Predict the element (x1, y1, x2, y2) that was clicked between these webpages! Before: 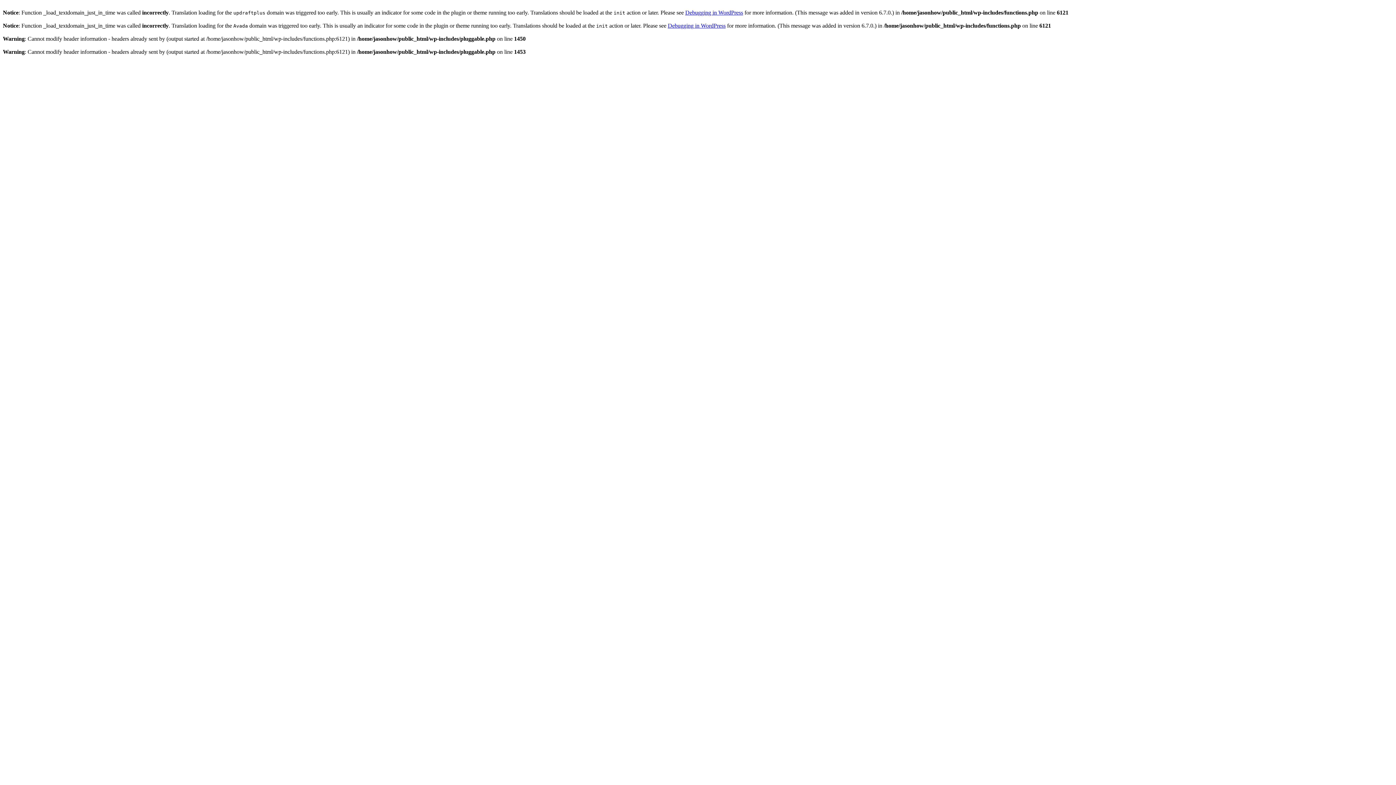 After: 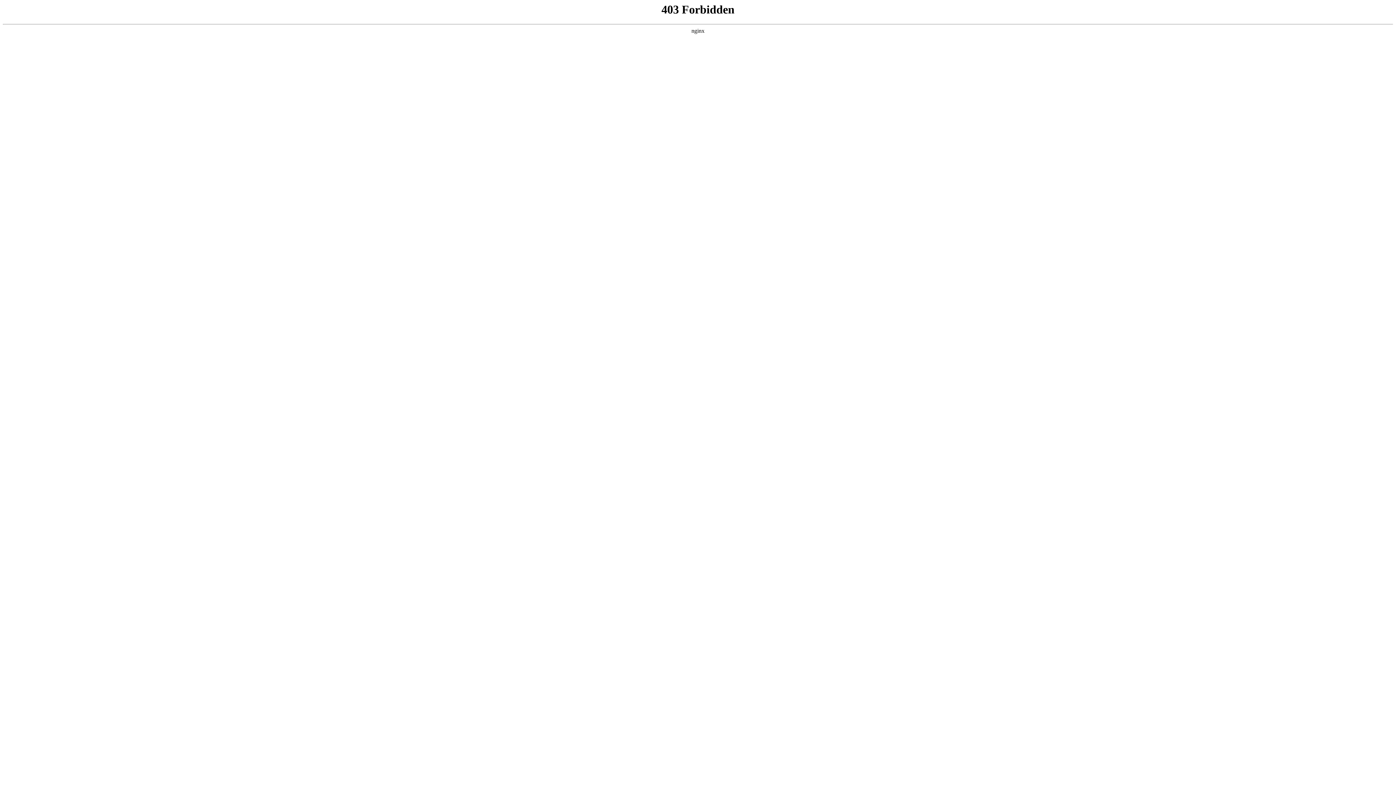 Action: bbox: (668, 22, 725, 28) label: Debugging in WordPress